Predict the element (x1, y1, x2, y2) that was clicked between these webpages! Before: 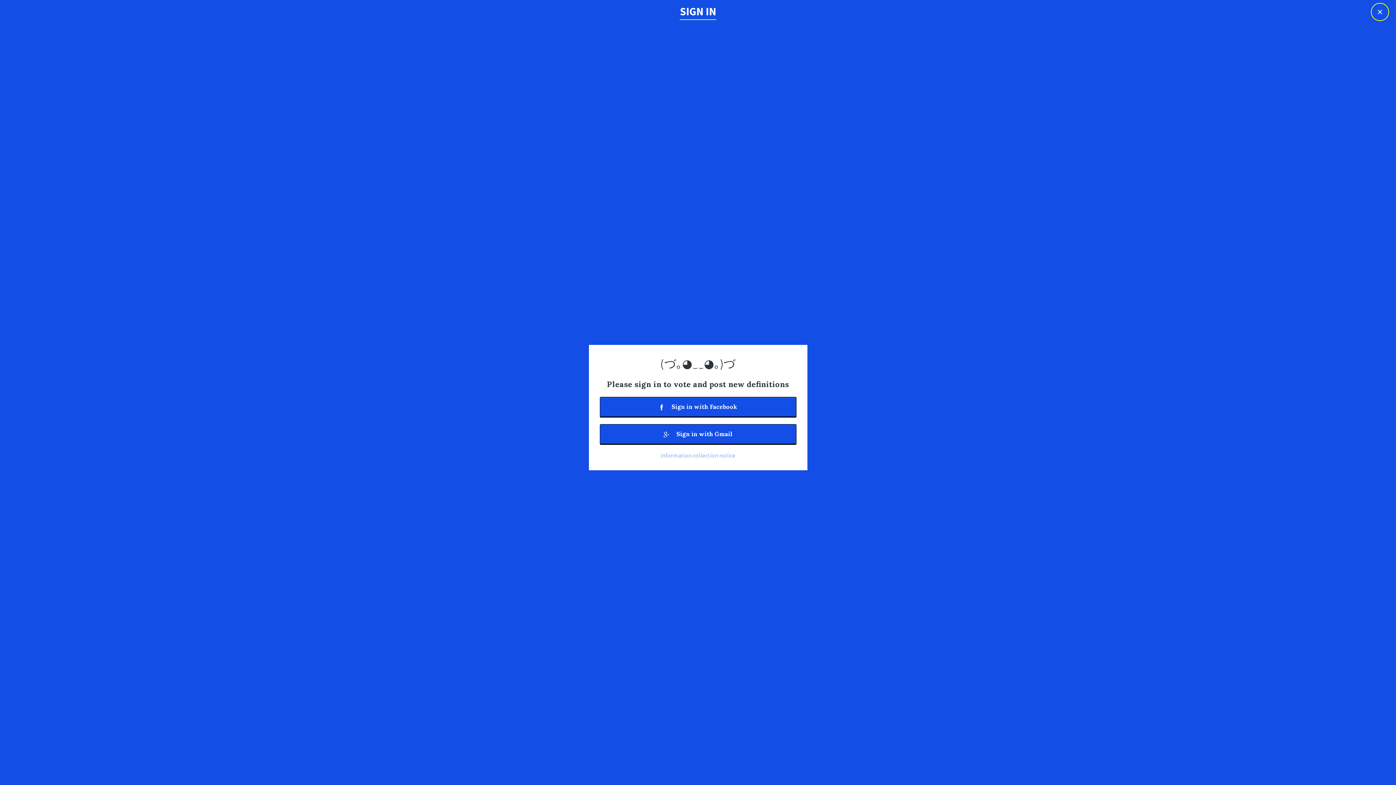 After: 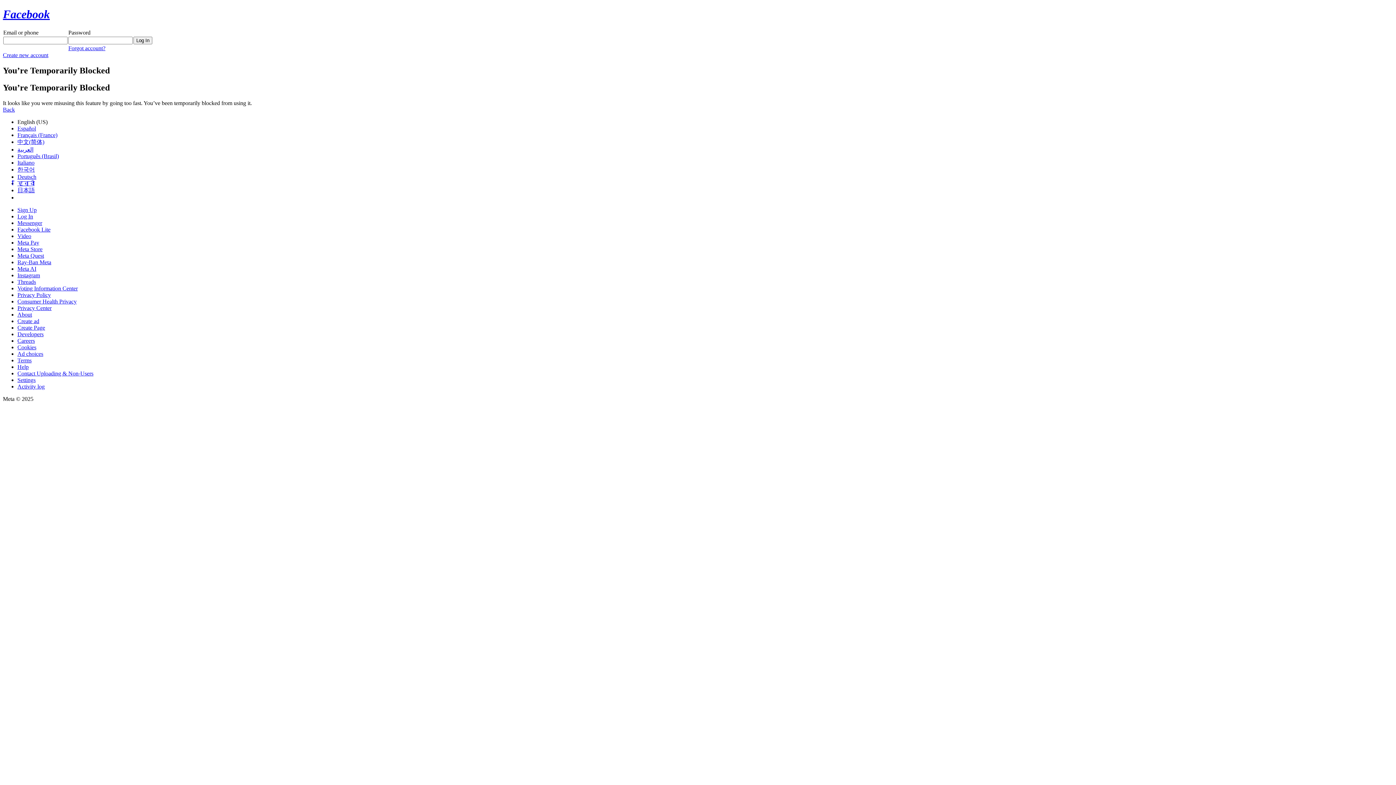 Action: bbox: (599, 396, 796, 416) label:  Sign in with Facebook